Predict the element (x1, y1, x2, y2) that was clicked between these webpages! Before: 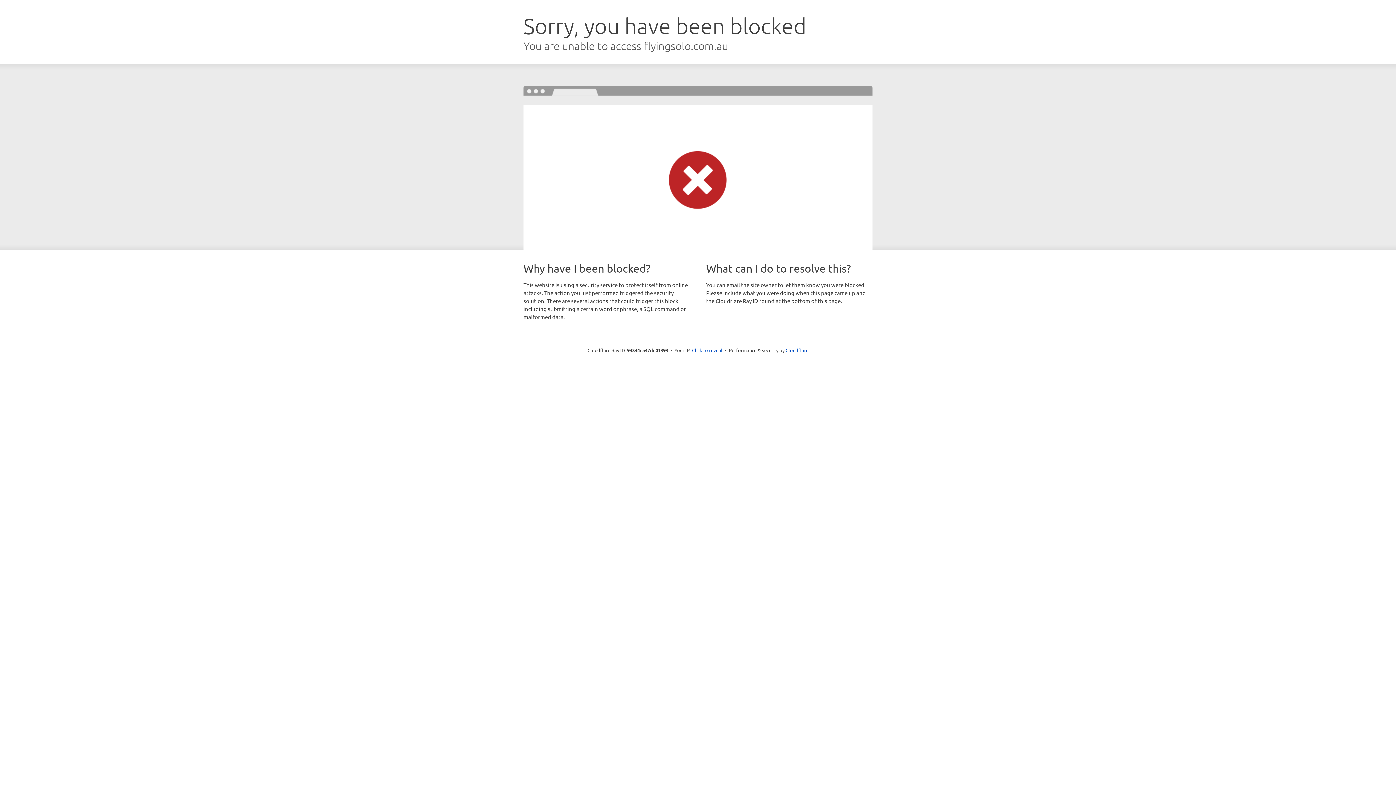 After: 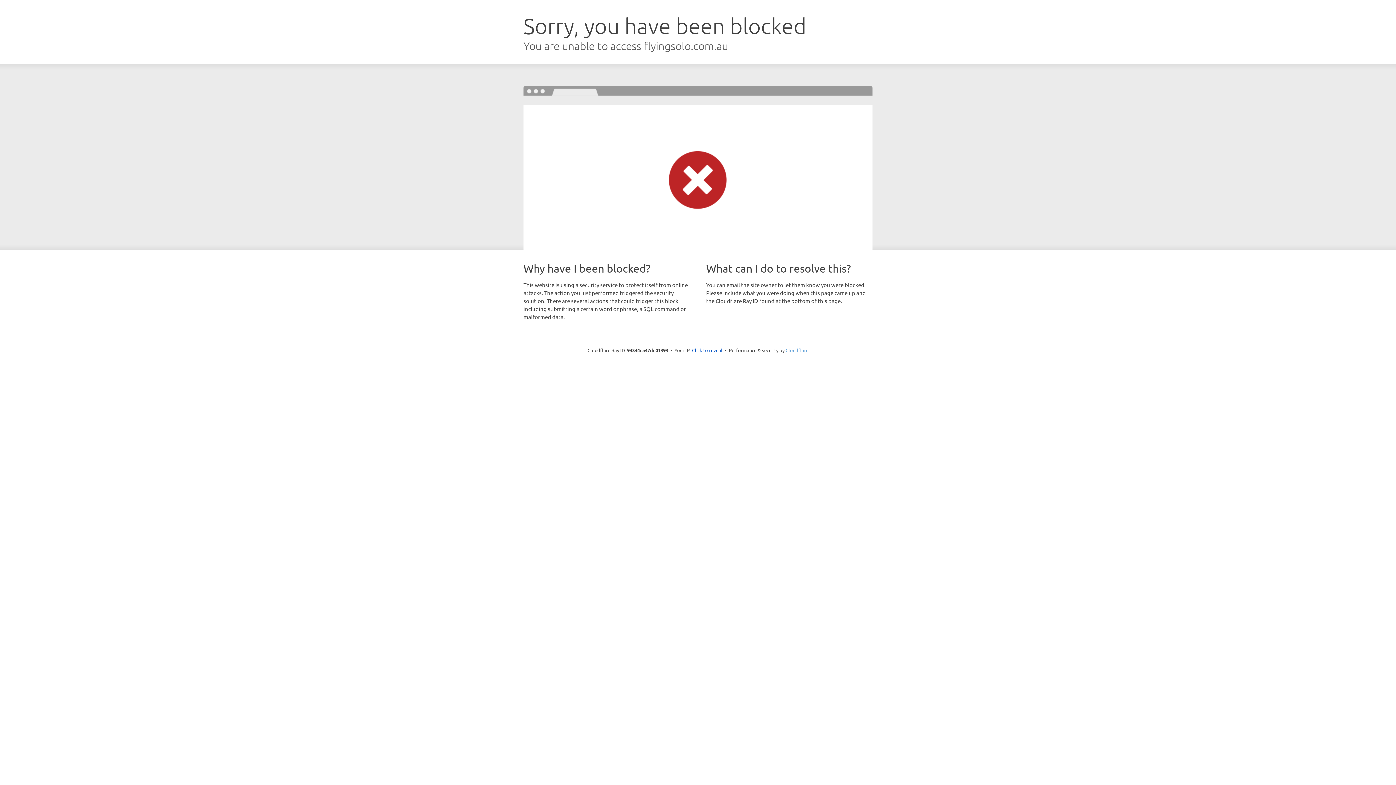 Action: label: Cloudflare bbox: (785, 347, 808, 353)